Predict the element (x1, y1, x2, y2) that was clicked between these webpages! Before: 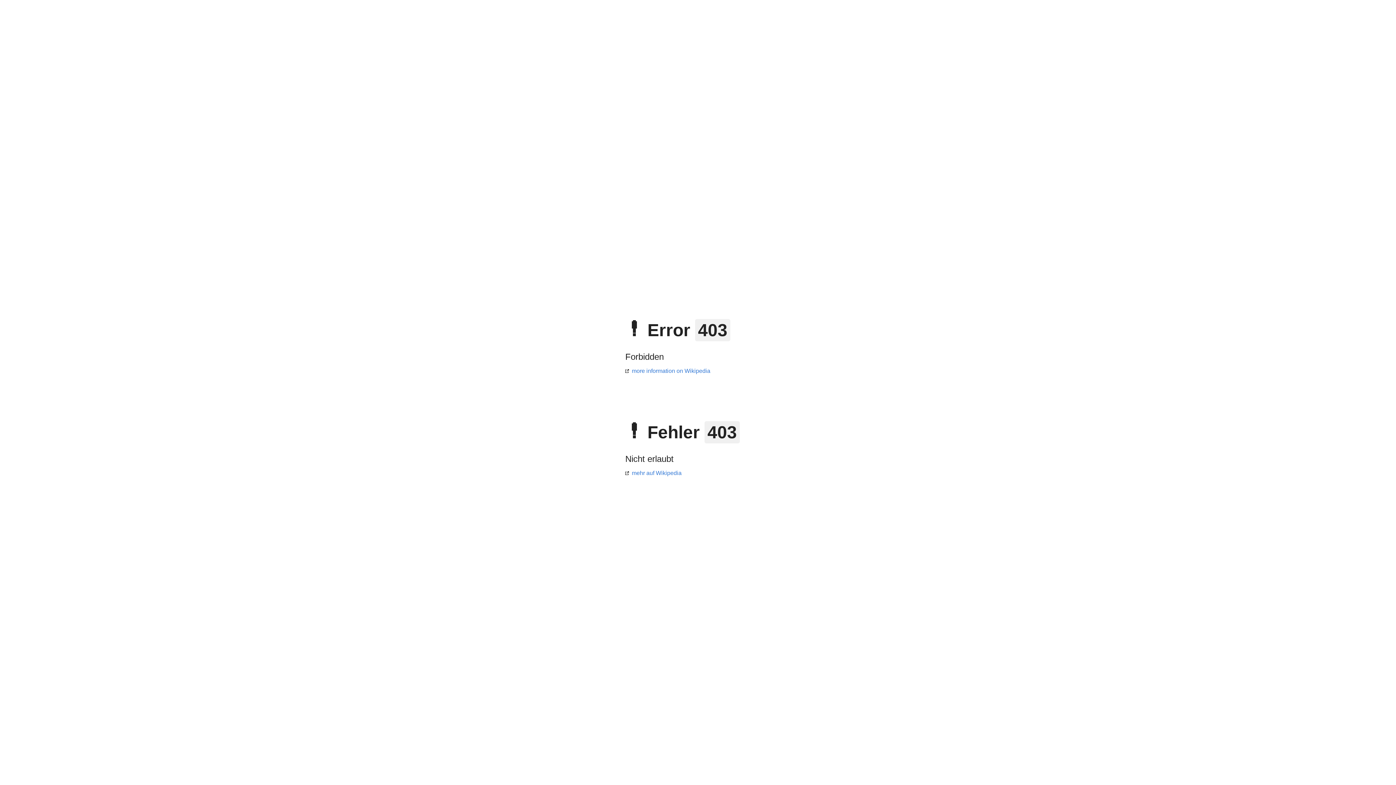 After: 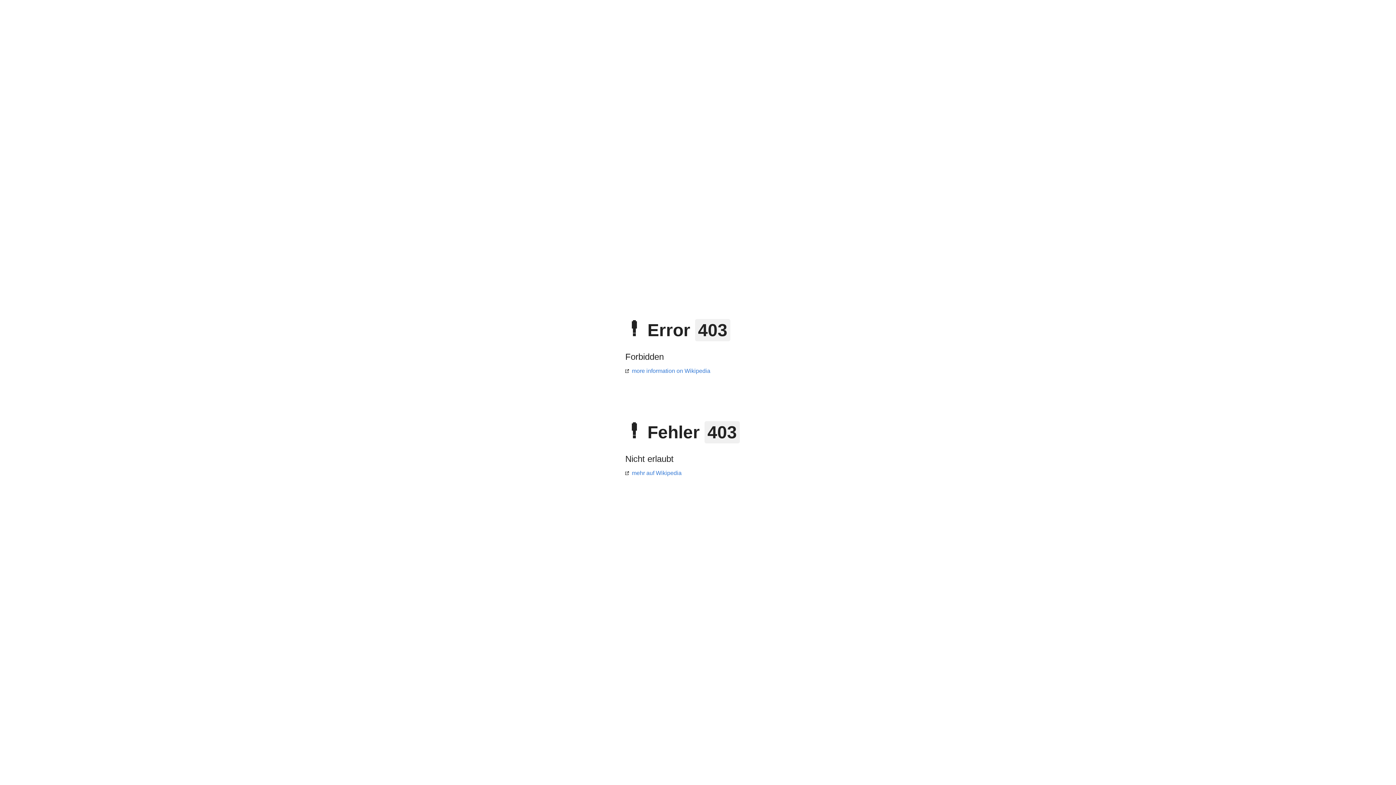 Action: bbox: (625, 368, 710, 374) label: more information on Wikipedia